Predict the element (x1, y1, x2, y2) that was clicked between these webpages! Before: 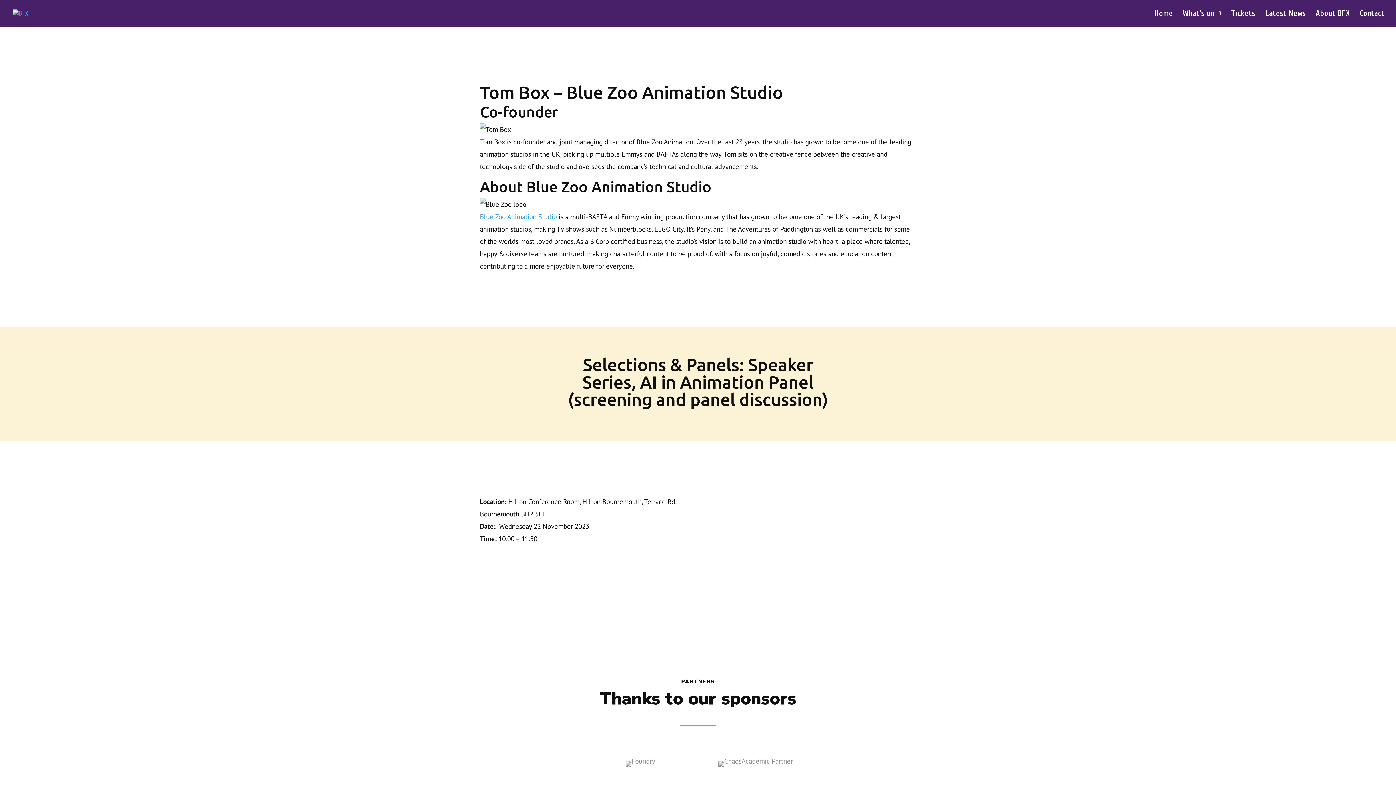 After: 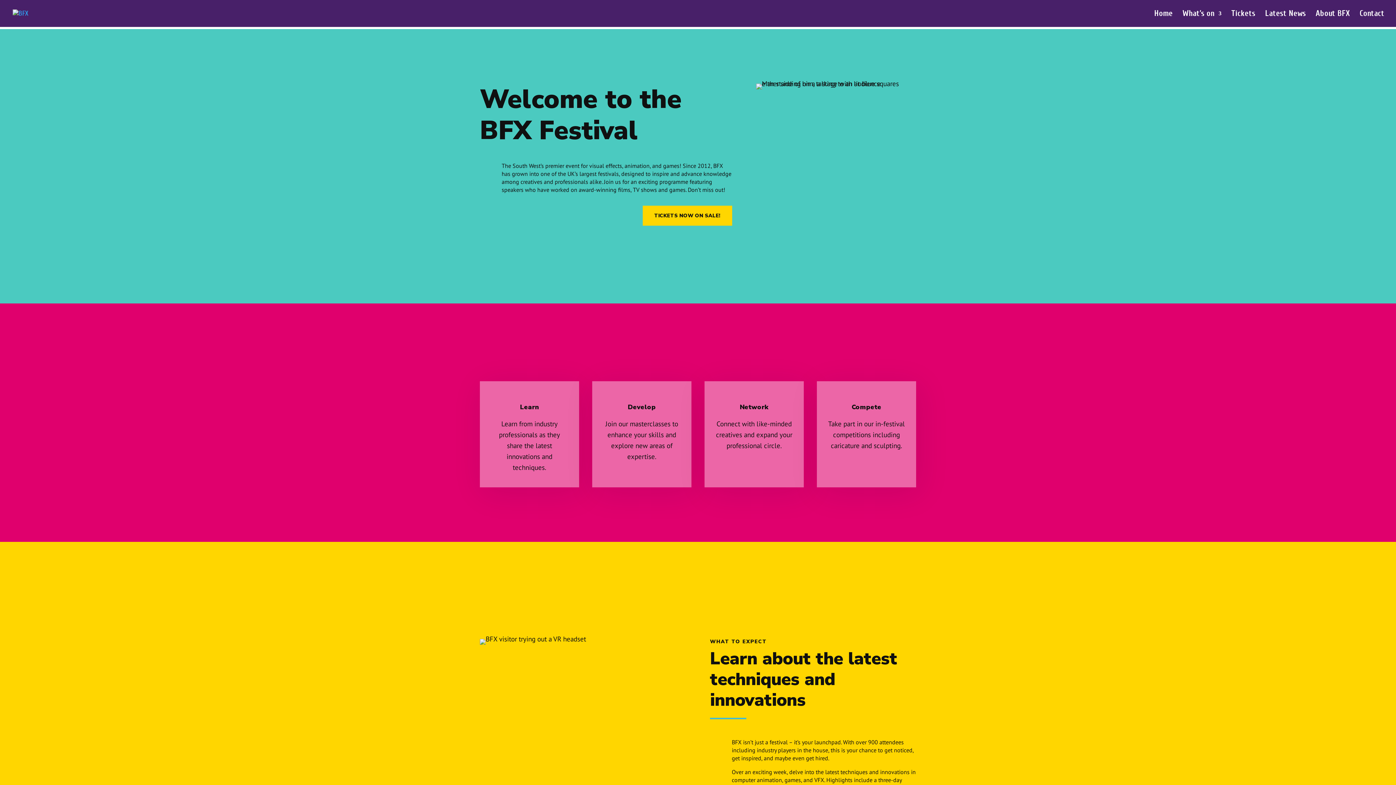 Action: bbox: (1316, 10, 1350, 26) label: About BFX